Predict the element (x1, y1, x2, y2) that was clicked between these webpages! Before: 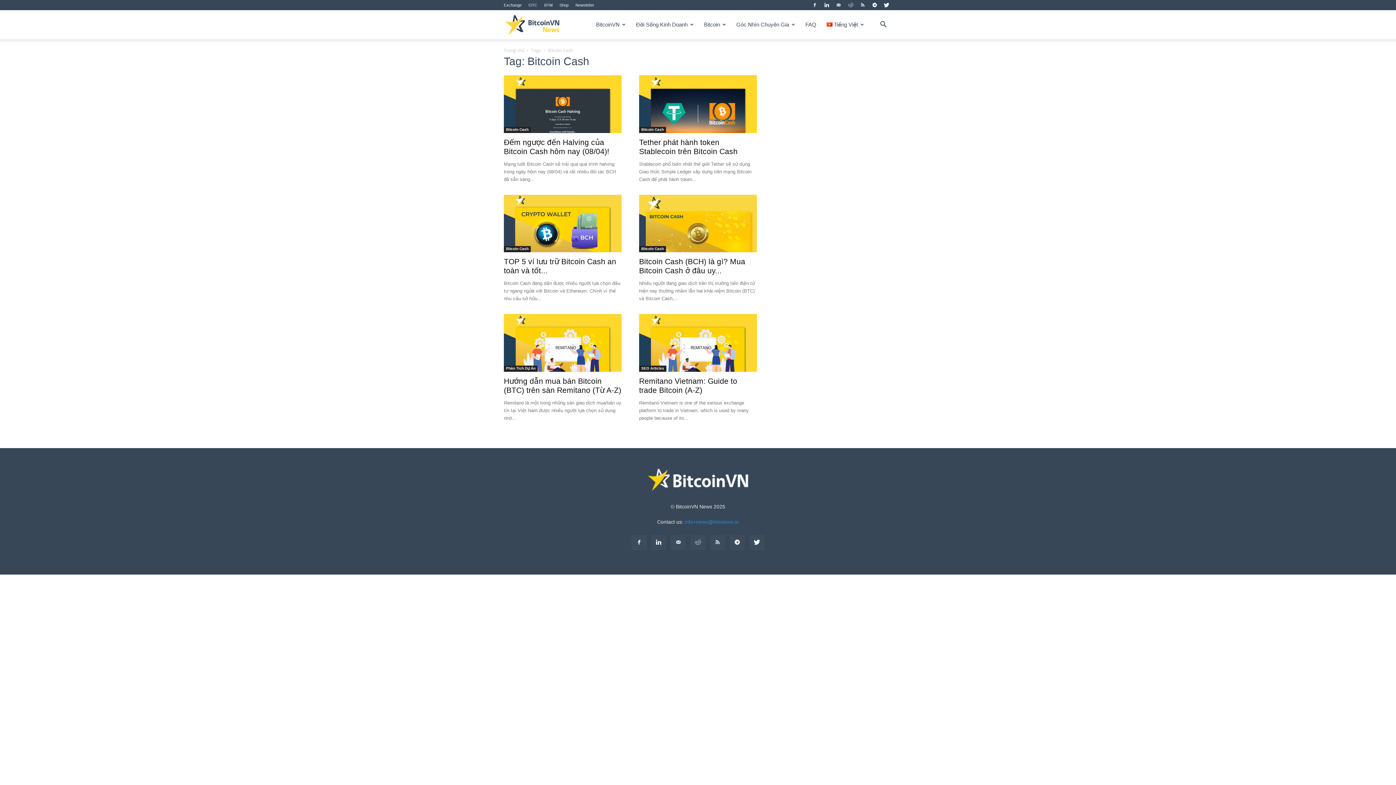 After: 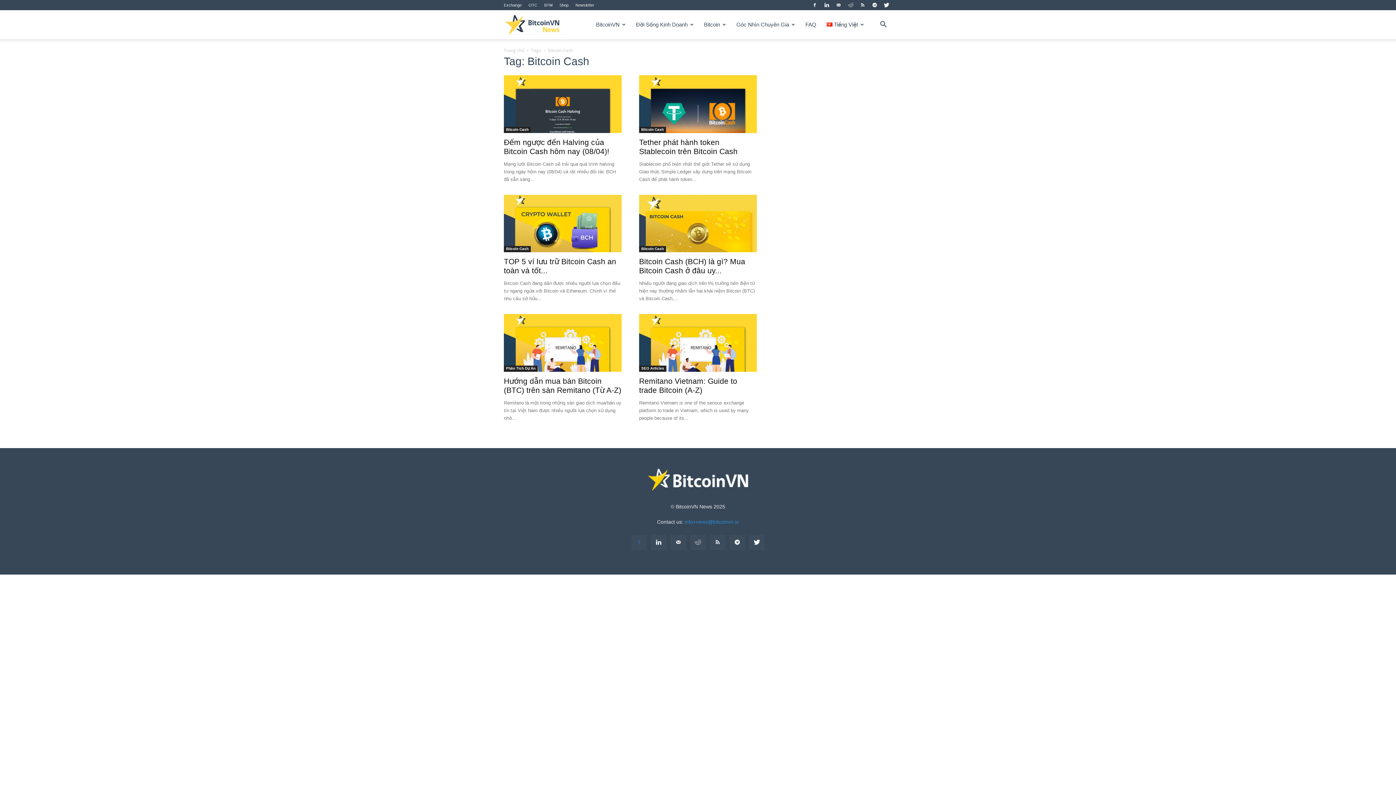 Action: bbox: (632, 535, 646, 550)